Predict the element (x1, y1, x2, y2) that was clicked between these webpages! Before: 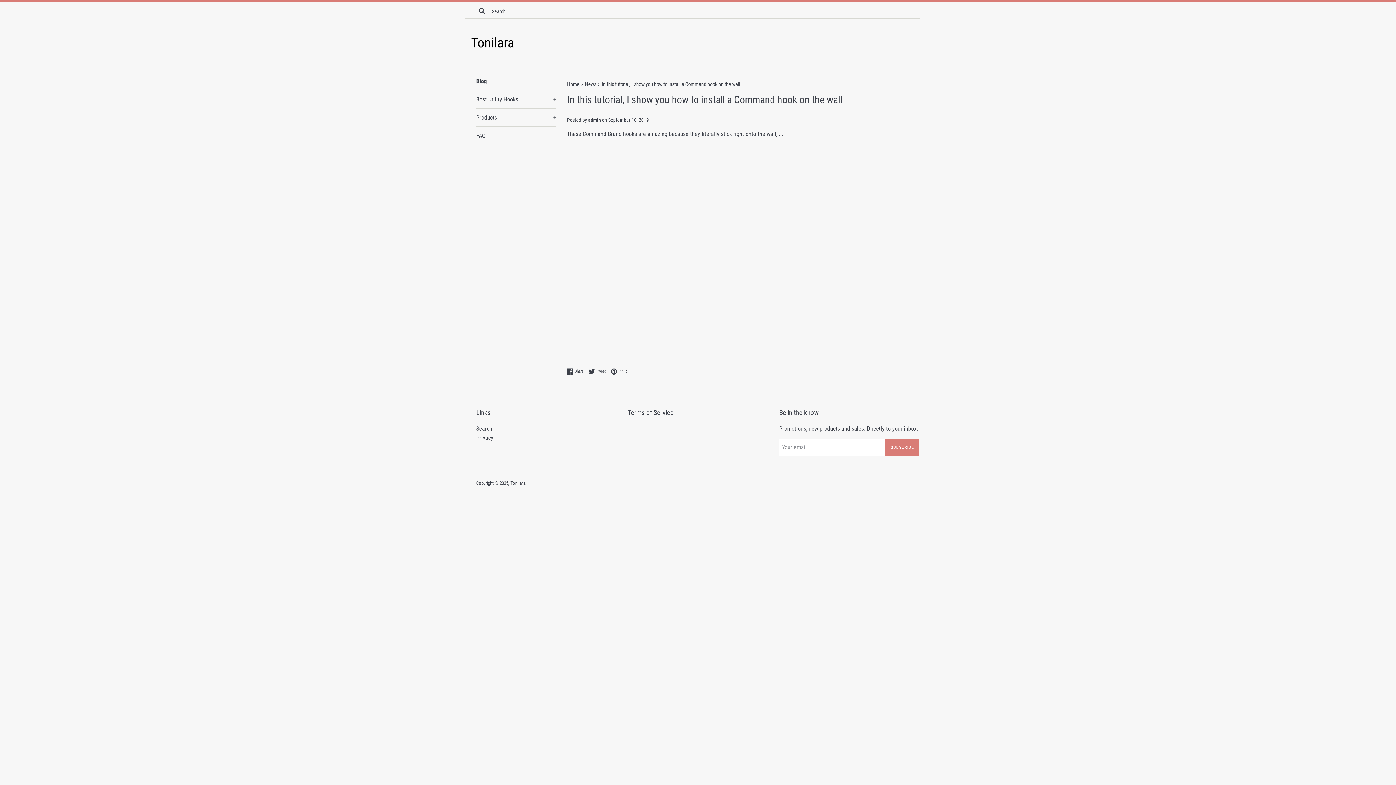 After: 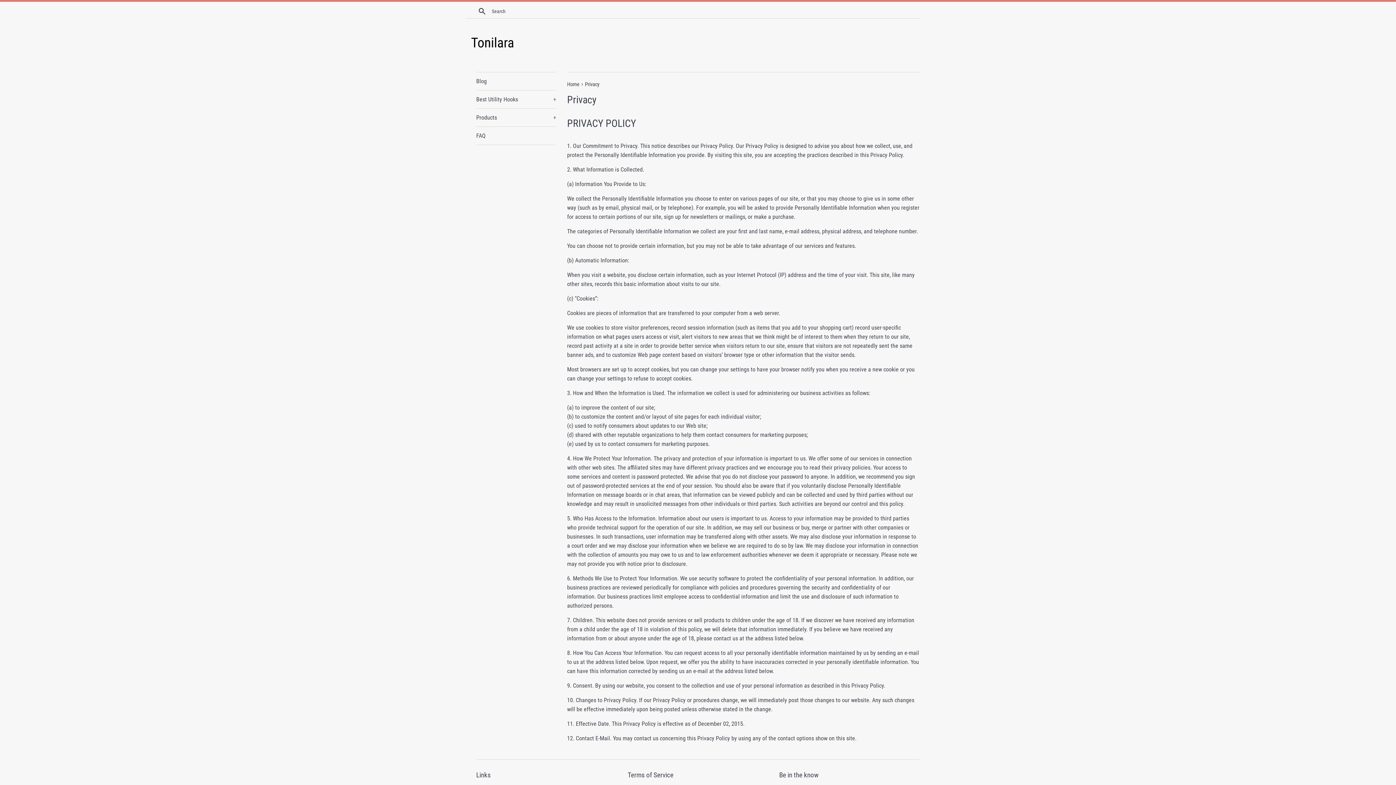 Action: label: Privacy bbox: (476, 434, 493, 441)